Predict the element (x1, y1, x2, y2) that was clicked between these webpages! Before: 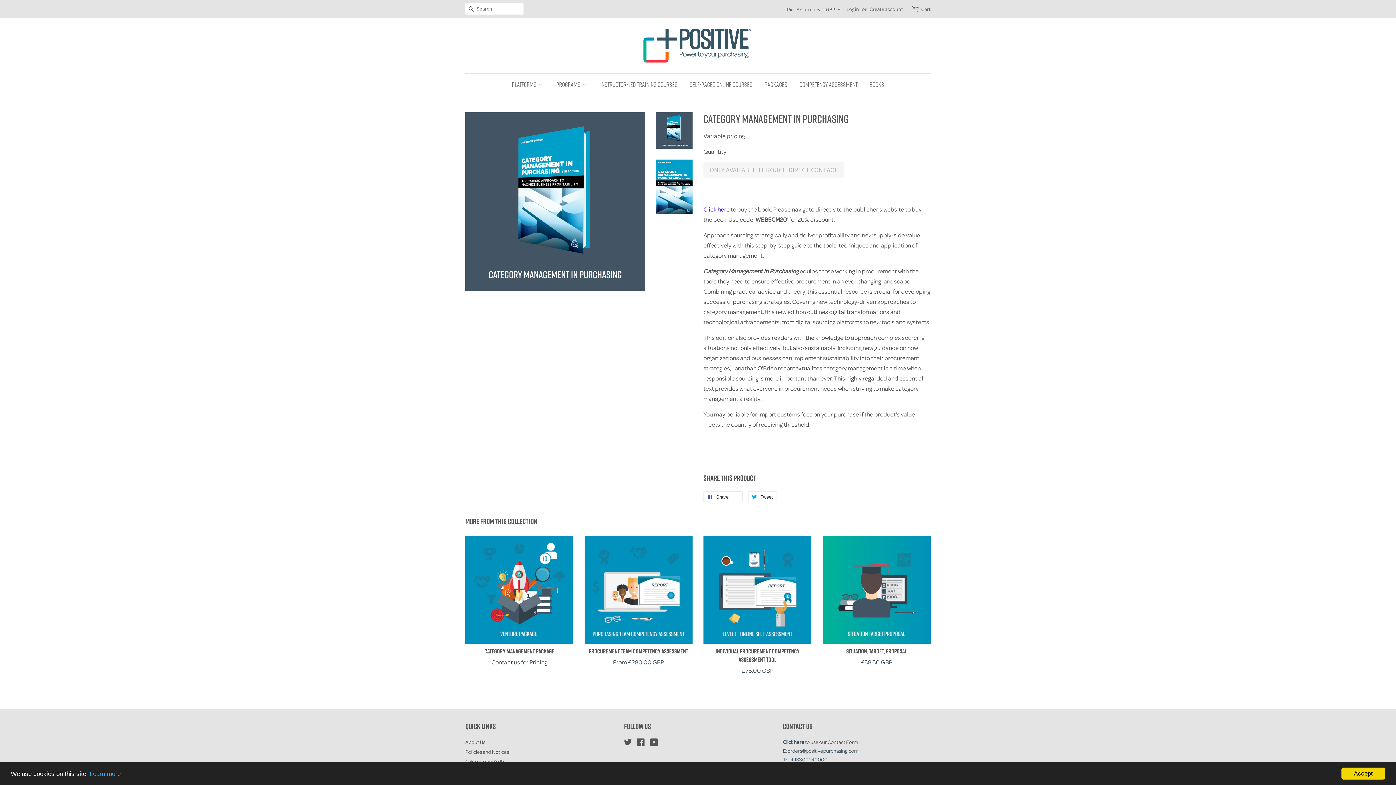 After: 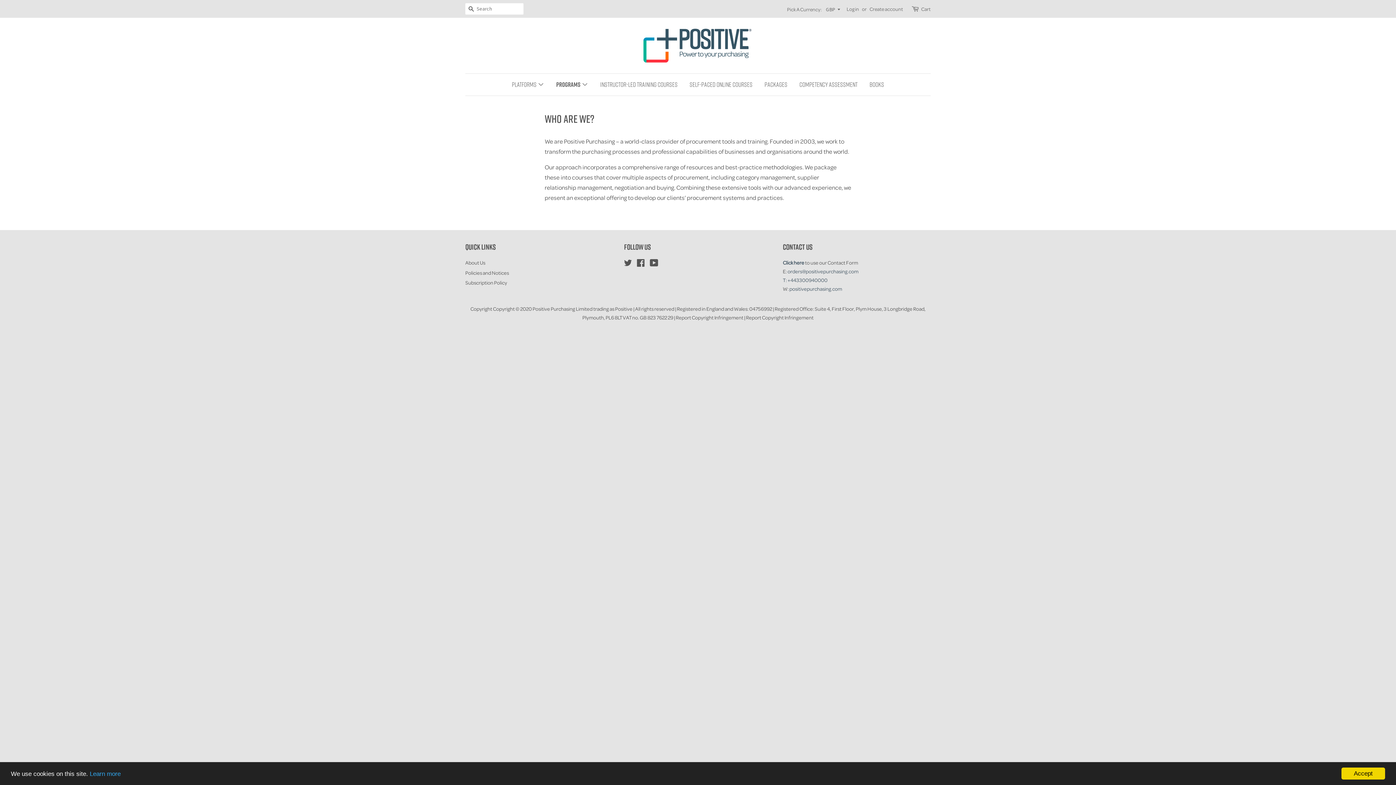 Action: bbox: (550, 73, 593, 95) label: PROGRAMS 